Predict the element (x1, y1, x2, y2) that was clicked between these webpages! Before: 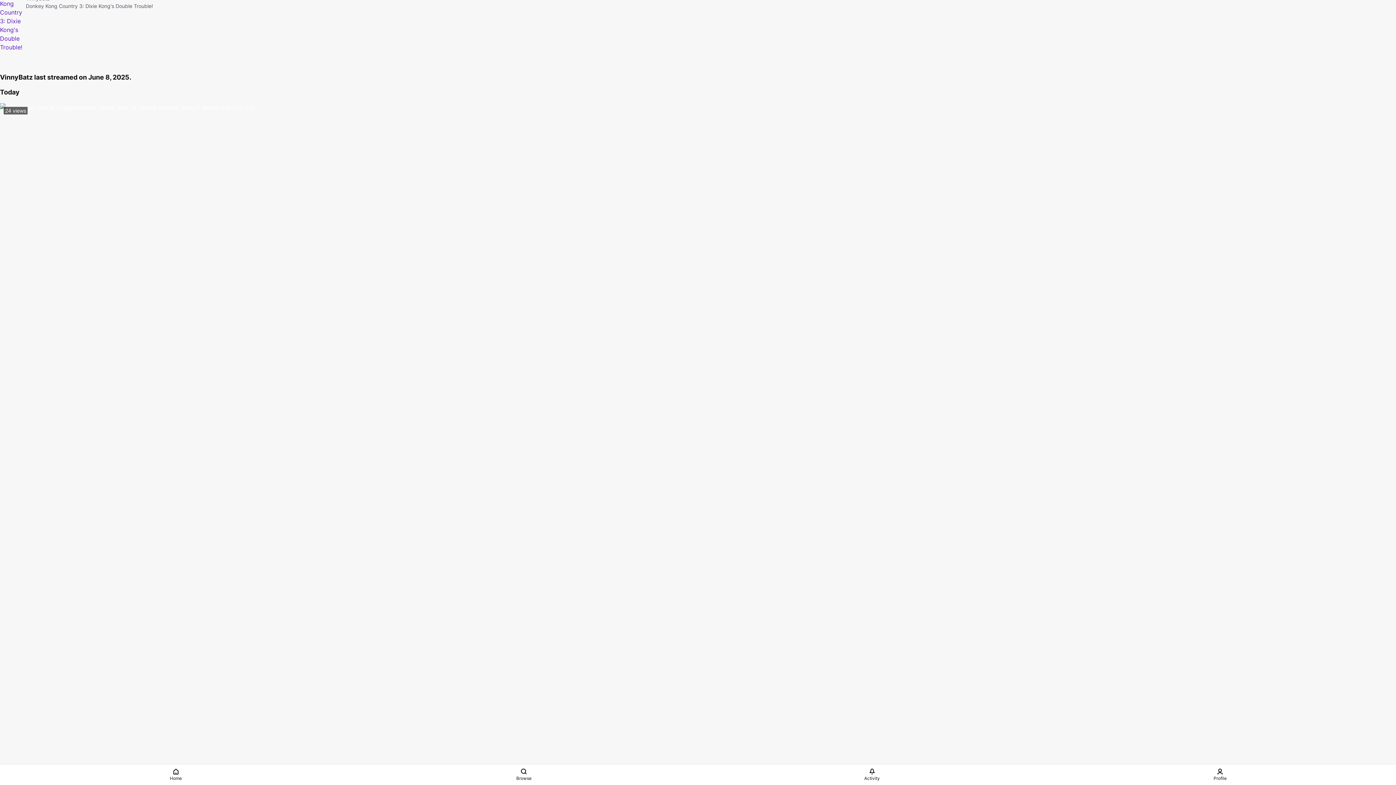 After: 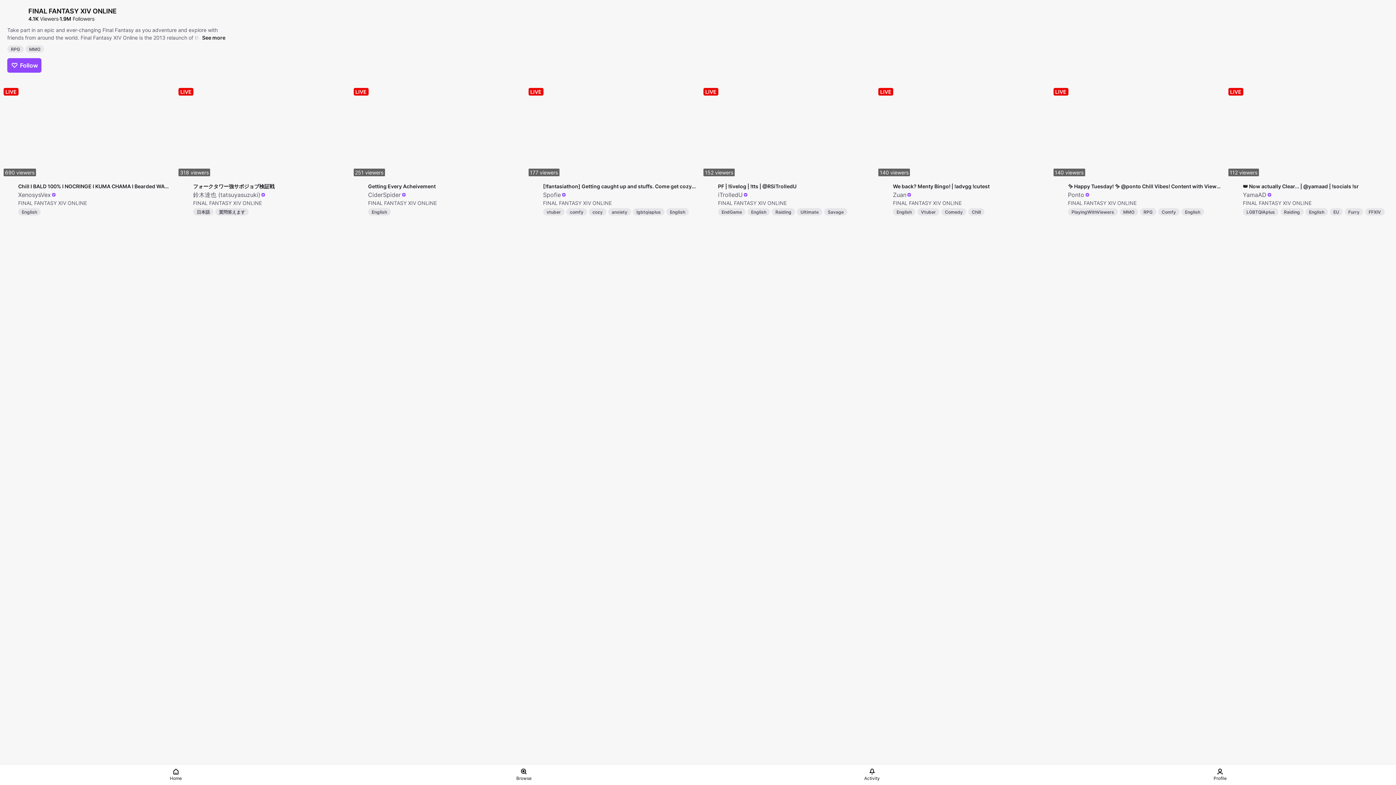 Action: bbox: (0, 719, 26, 726)